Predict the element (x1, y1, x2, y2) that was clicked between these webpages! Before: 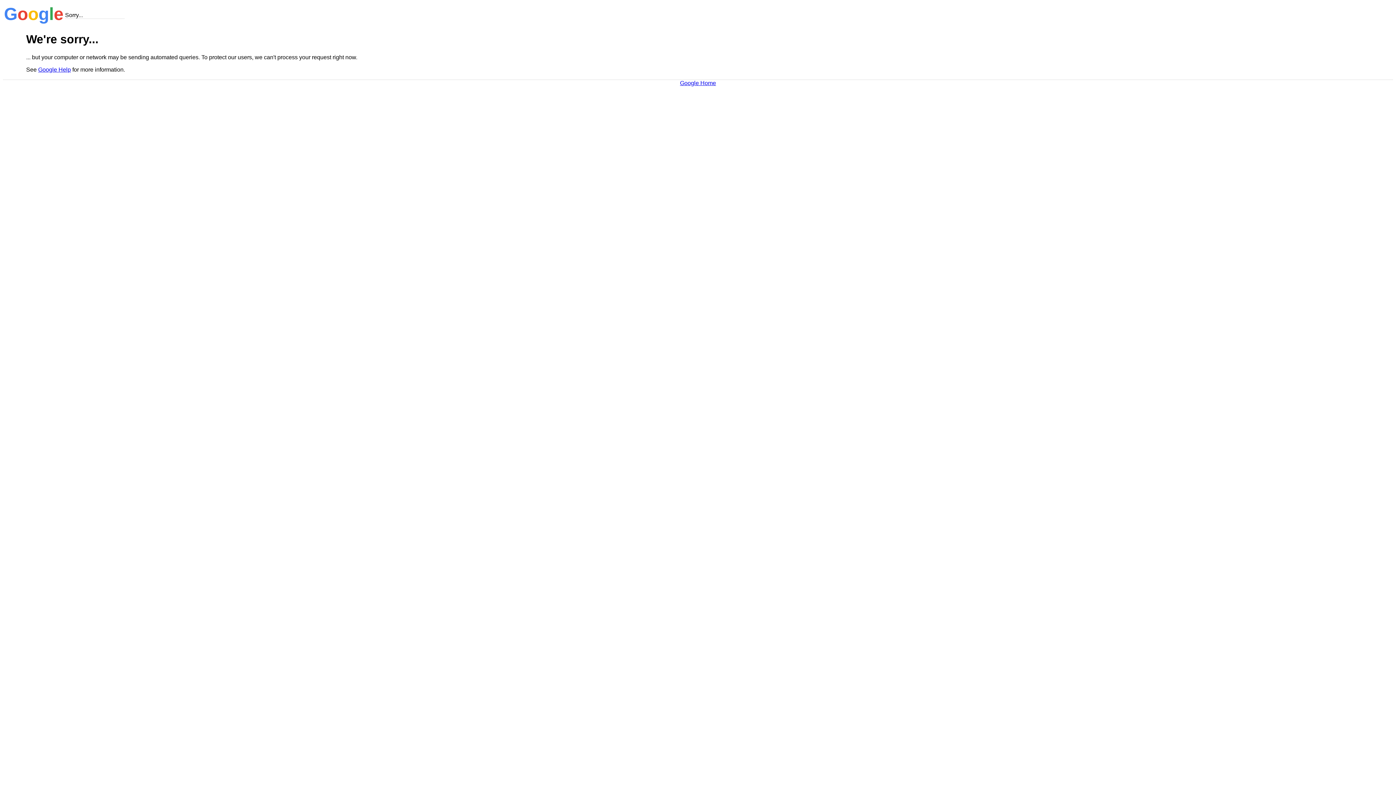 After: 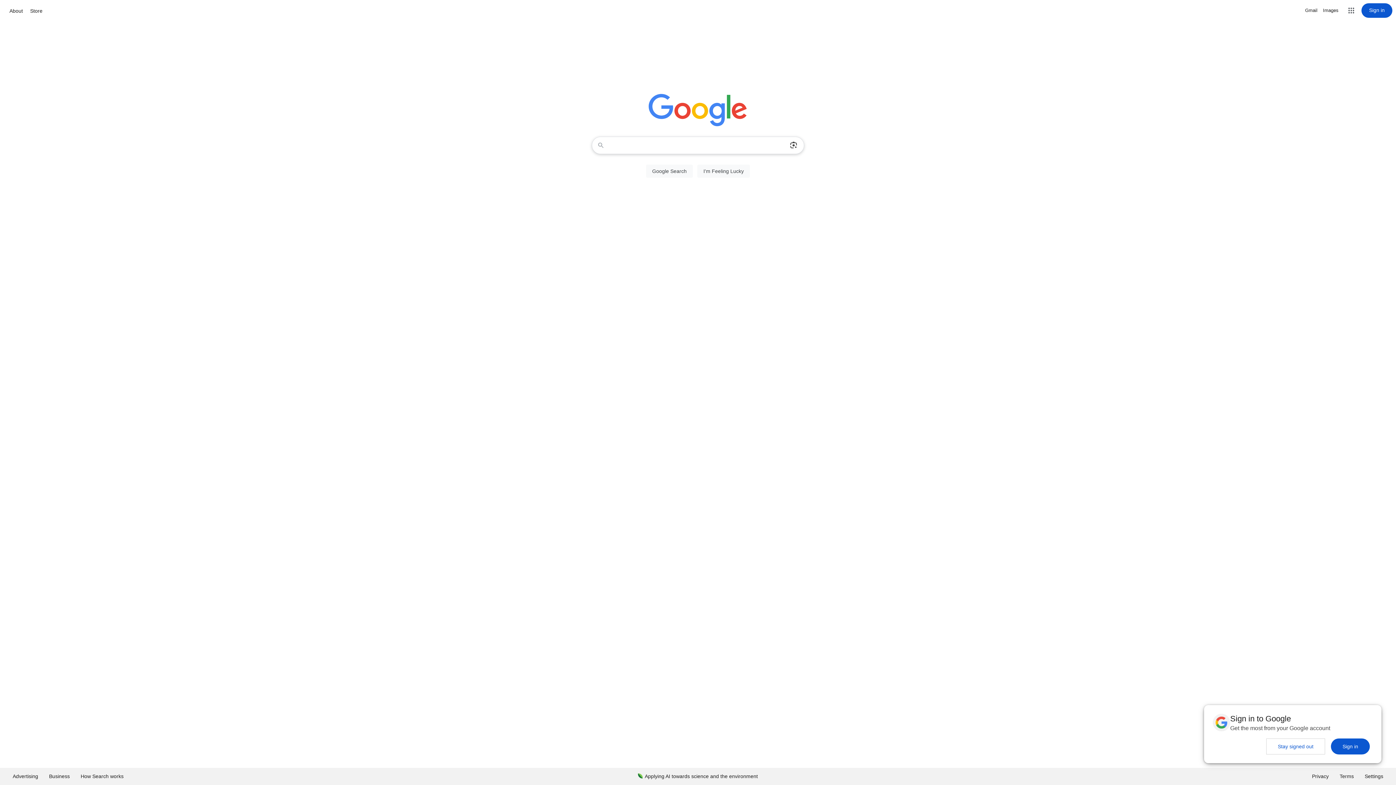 Action: label: Google Home bbox: (680, 79, 716, 86)